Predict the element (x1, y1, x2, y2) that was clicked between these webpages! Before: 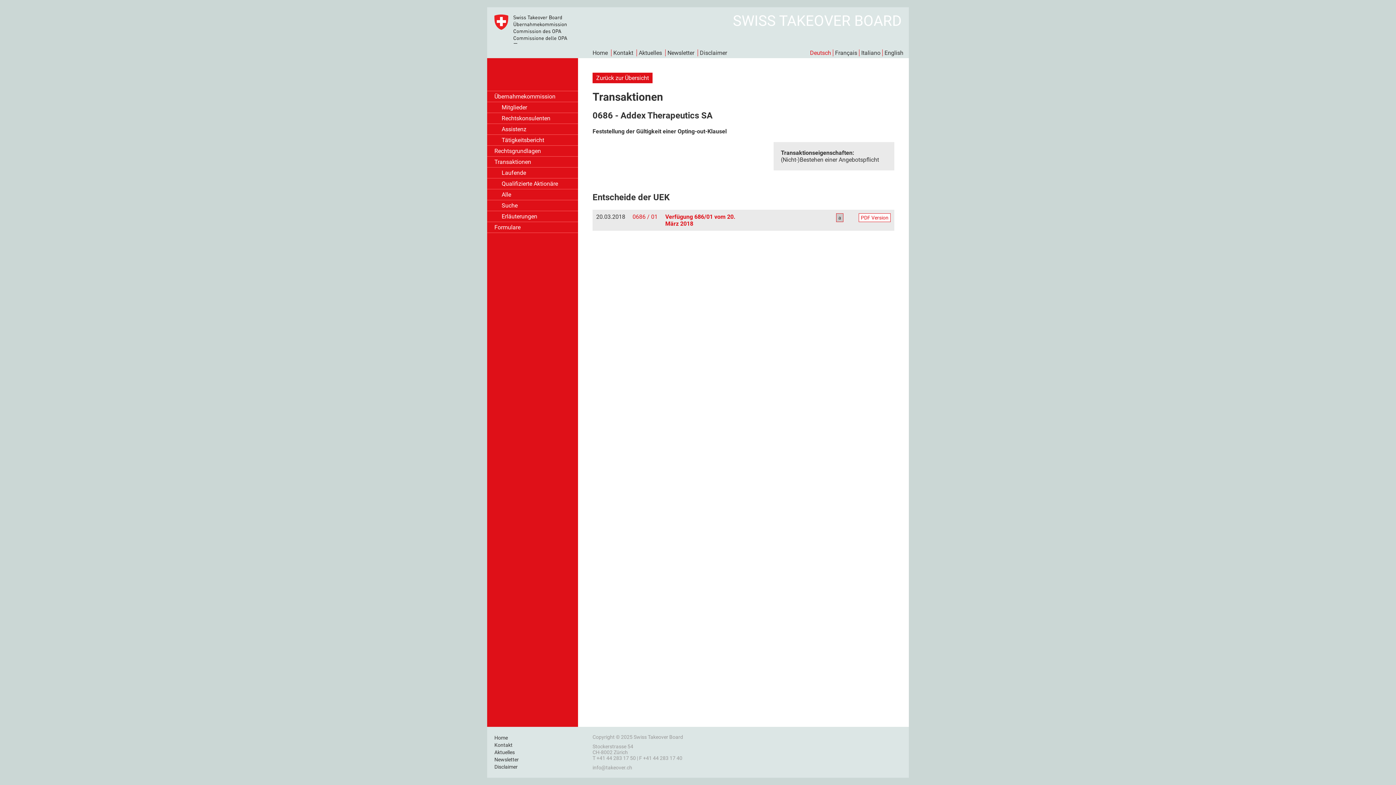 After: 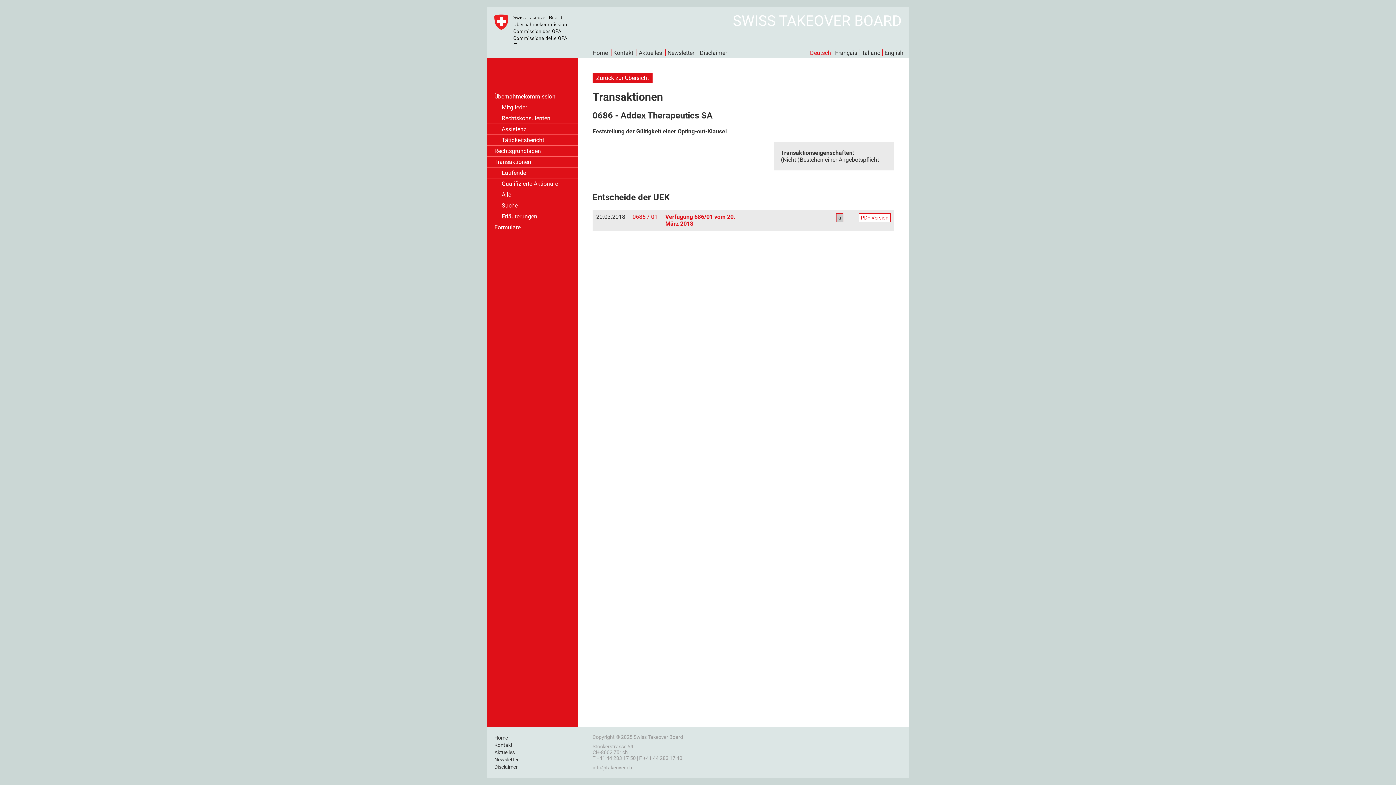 Action: label: Deutsch bbox: (808, 49, 833, 56)